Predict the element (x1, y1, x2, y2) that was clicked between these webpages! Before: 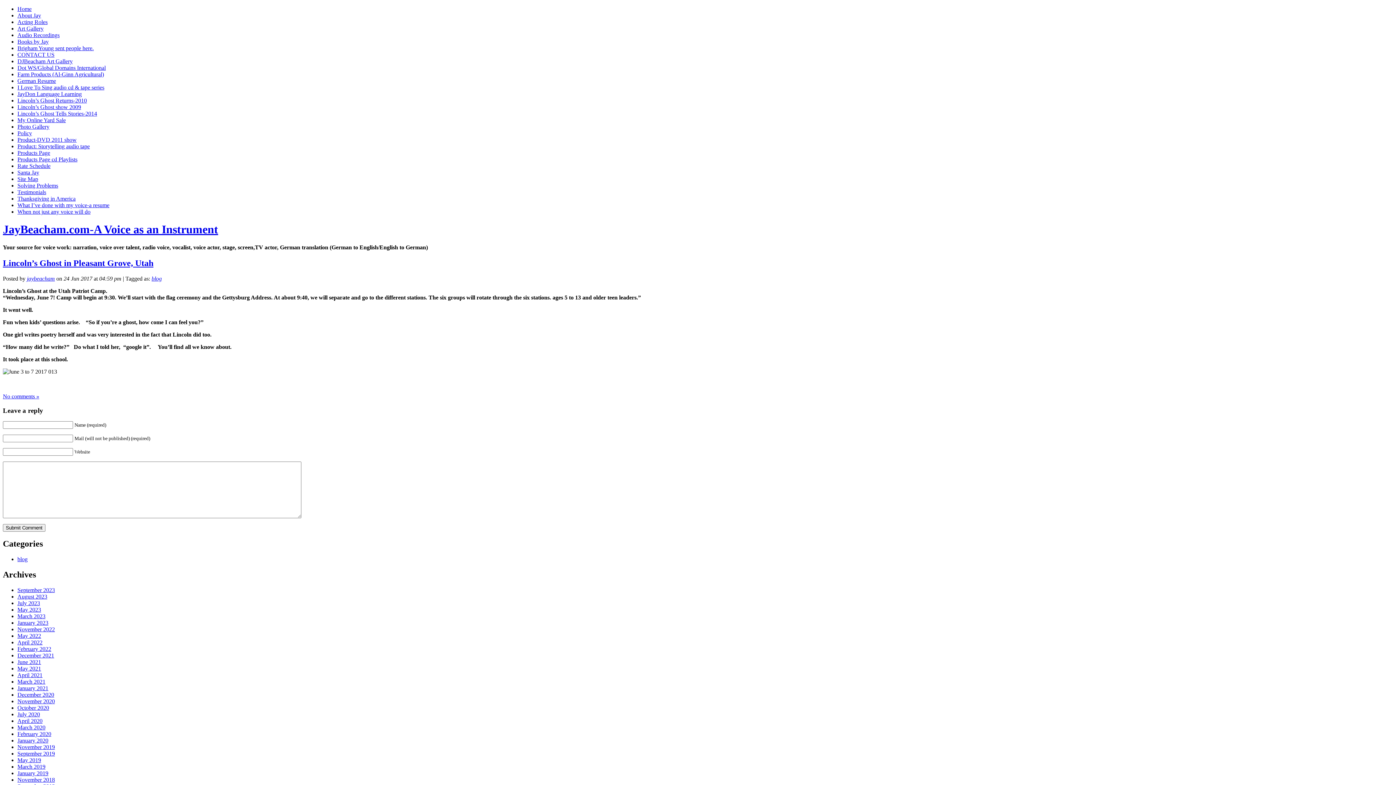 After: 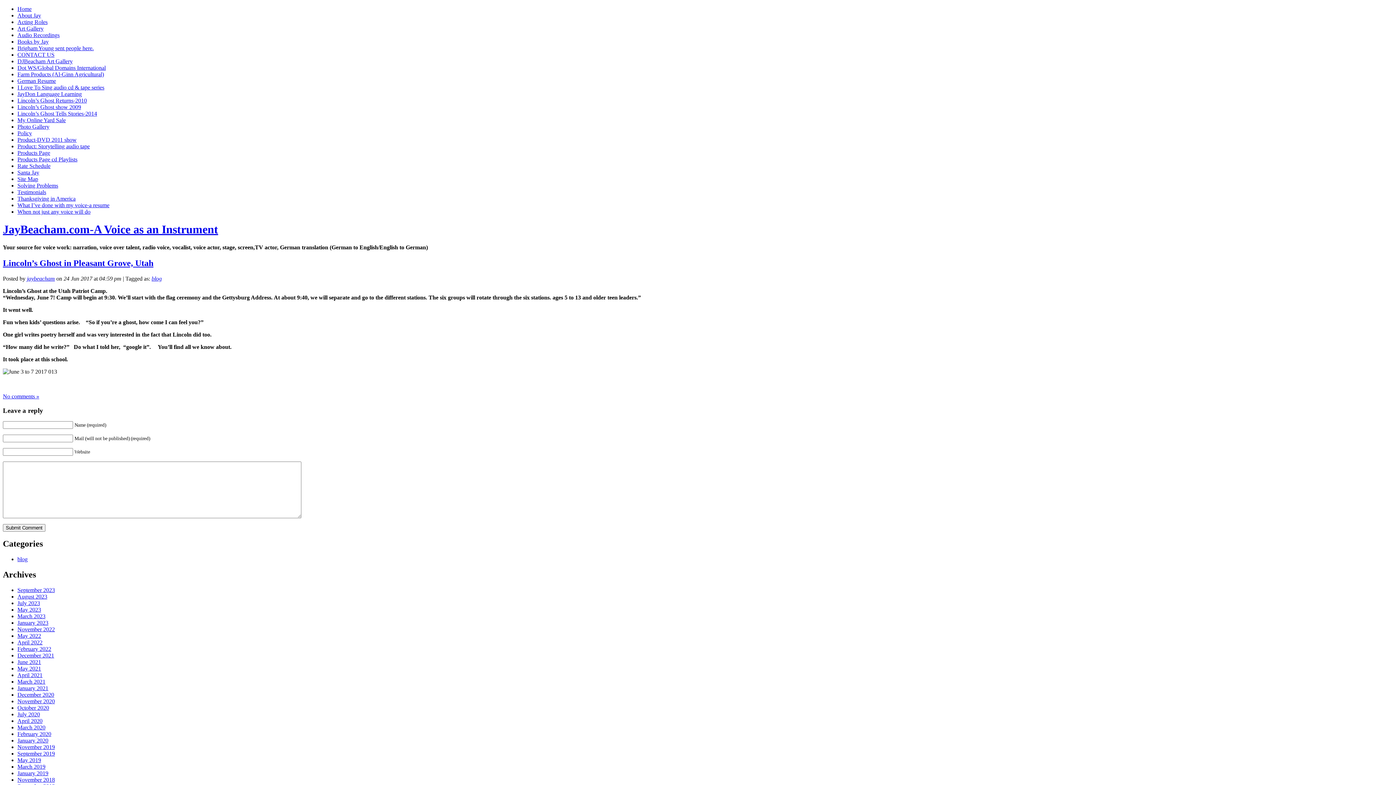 Action: label: Lincoln’s Ghost in Pleasant Grove, Utah bbox: (2, 258, 153, 268)